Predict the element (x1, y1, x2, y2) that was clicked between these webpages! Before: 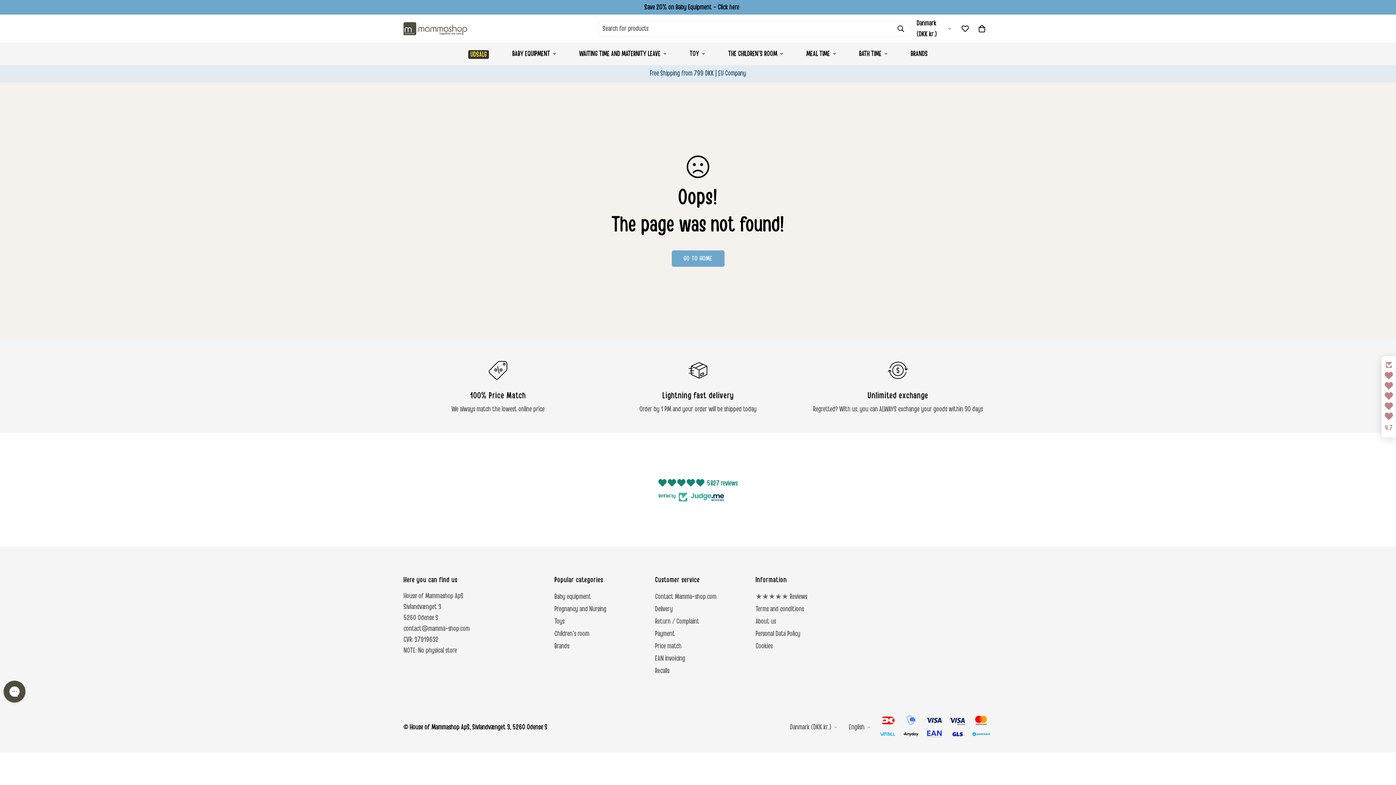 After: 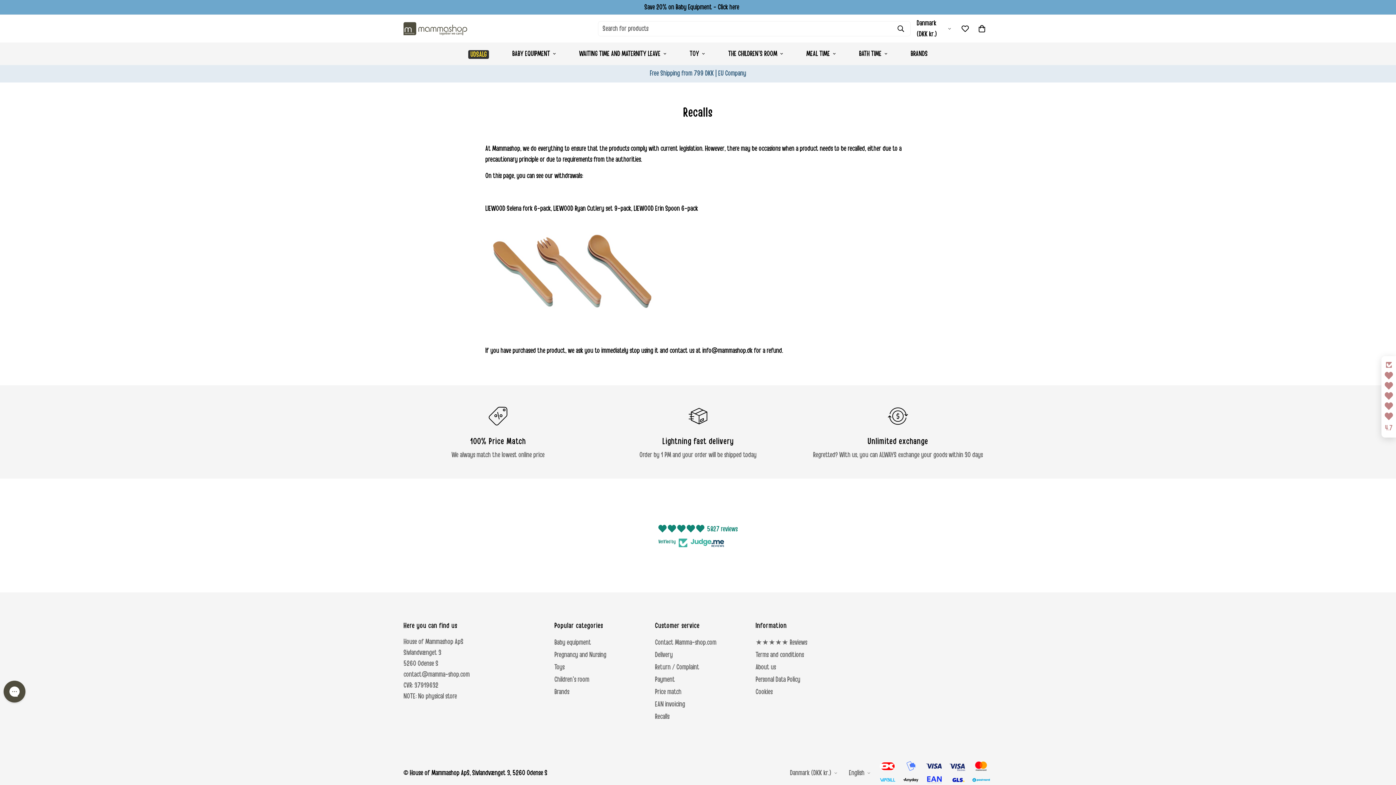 Action: bbox: (655, 667, 669, 674) label: Recalls